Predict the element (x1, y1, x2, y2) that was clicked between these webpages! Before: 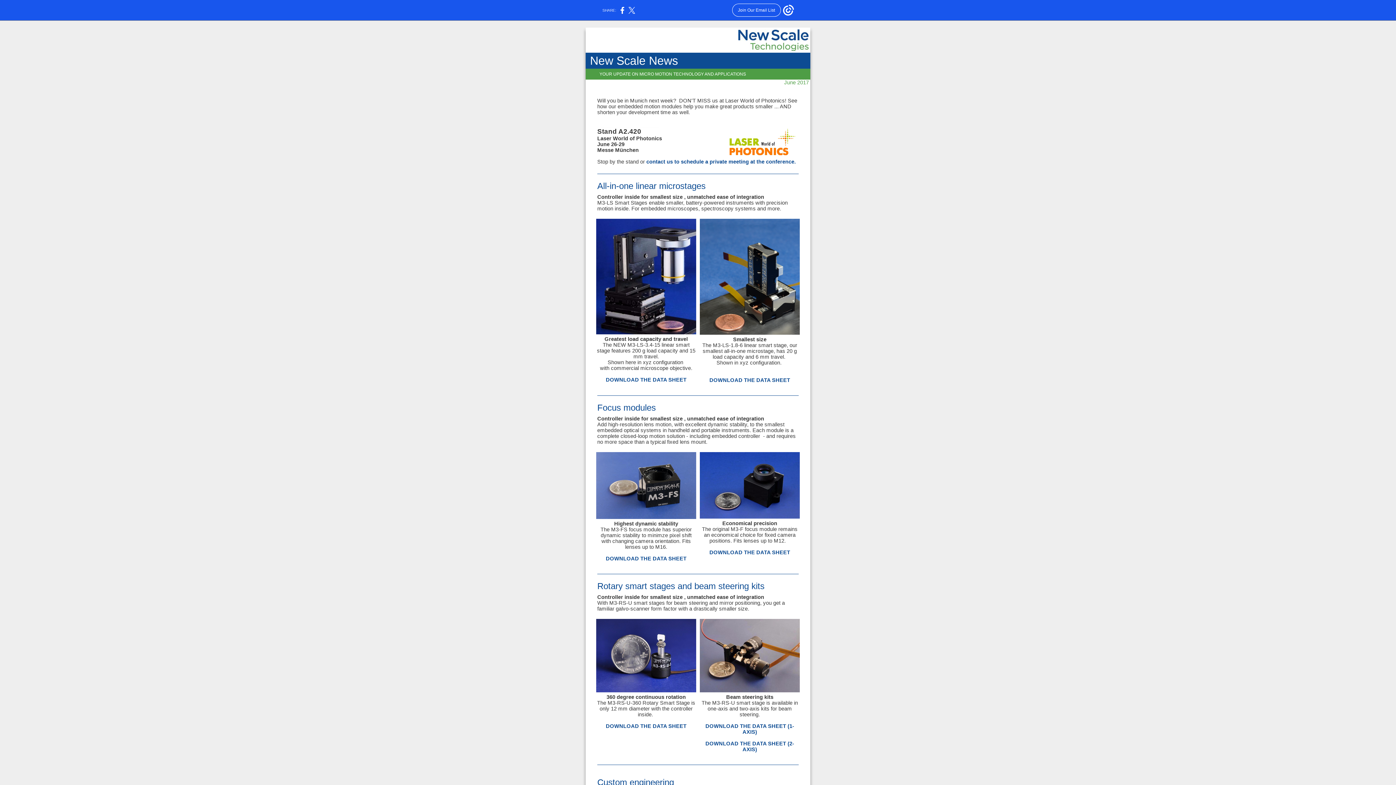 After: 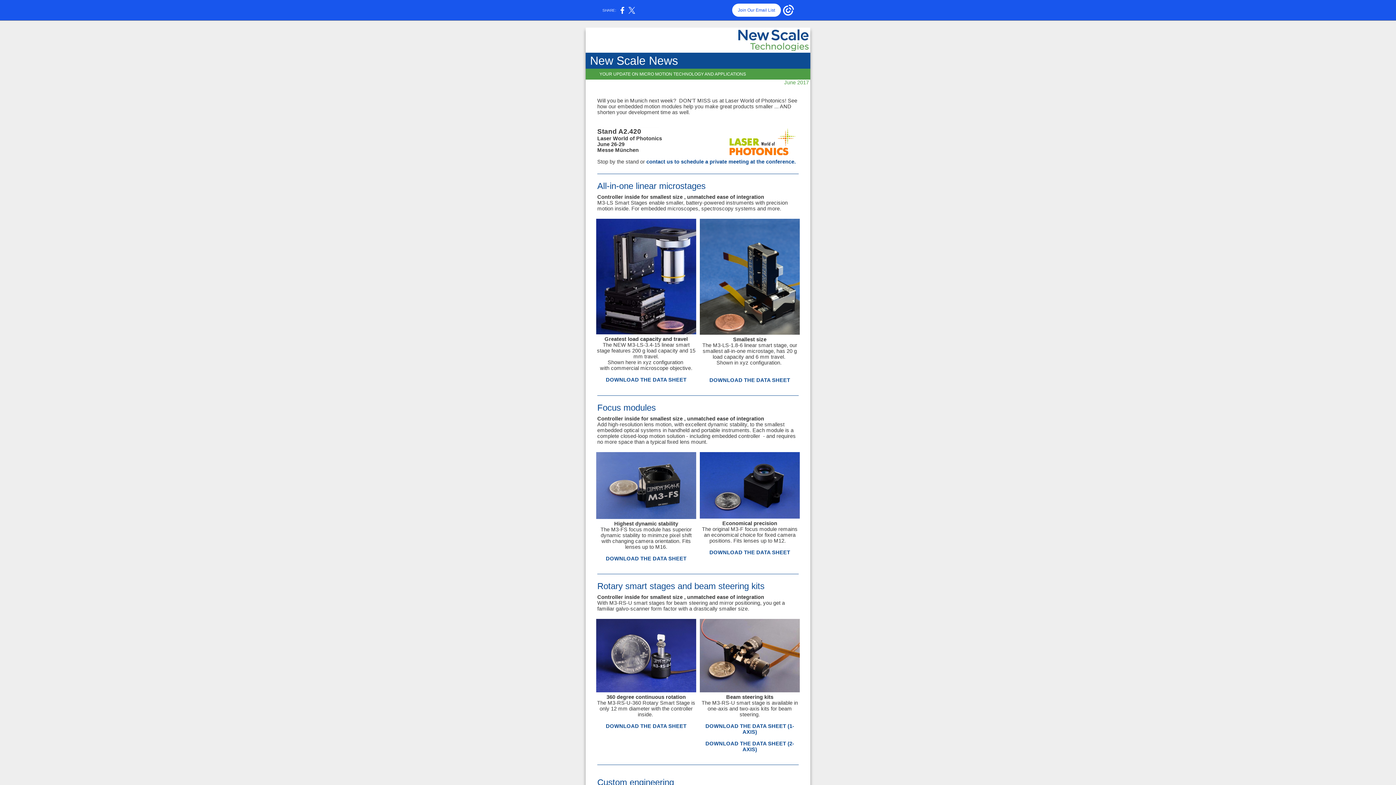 Action: label: Join Our Email List bbox: (732, 3, 781, 16)